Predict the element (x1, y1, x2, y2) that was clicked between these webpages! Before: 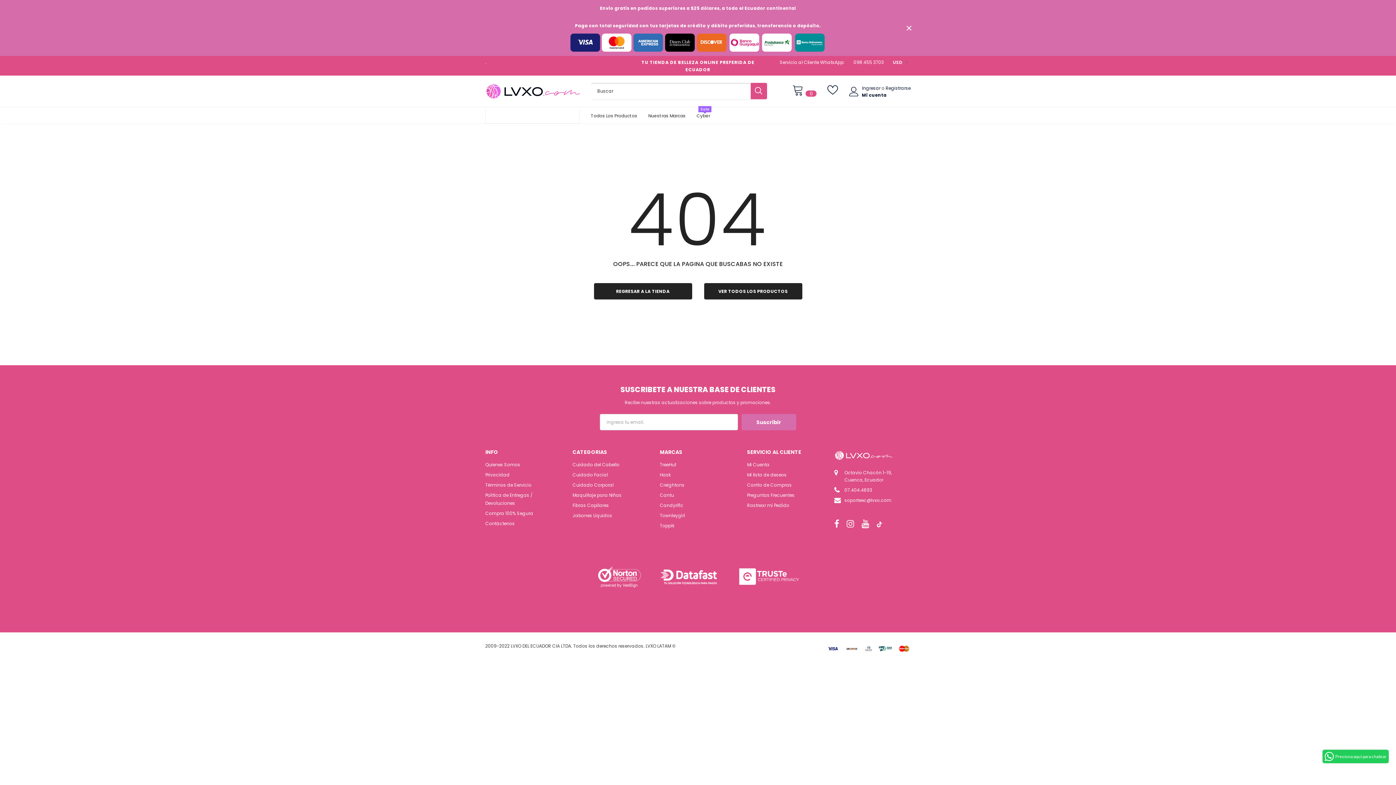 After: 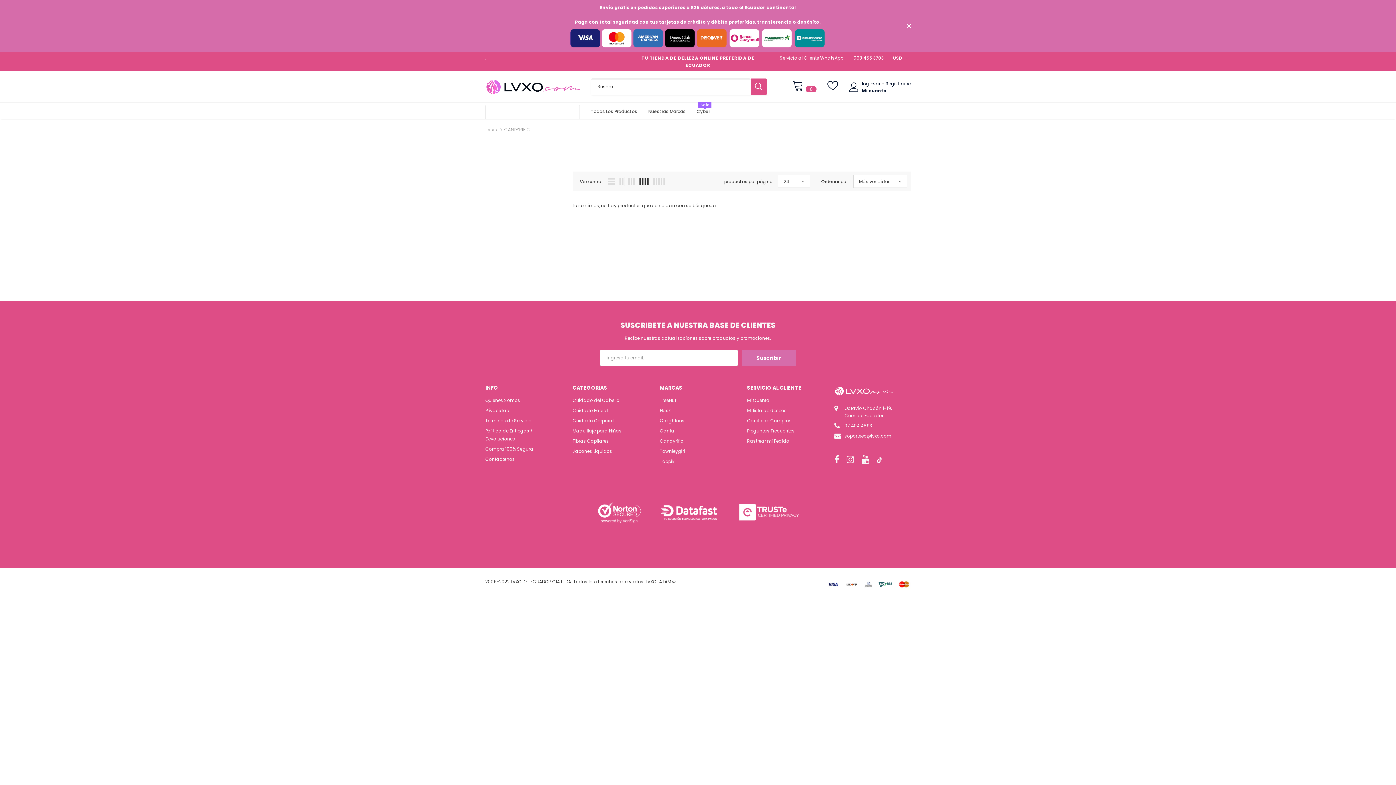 Action: label: Candyrific bbox: (660, 500, 683, 510)